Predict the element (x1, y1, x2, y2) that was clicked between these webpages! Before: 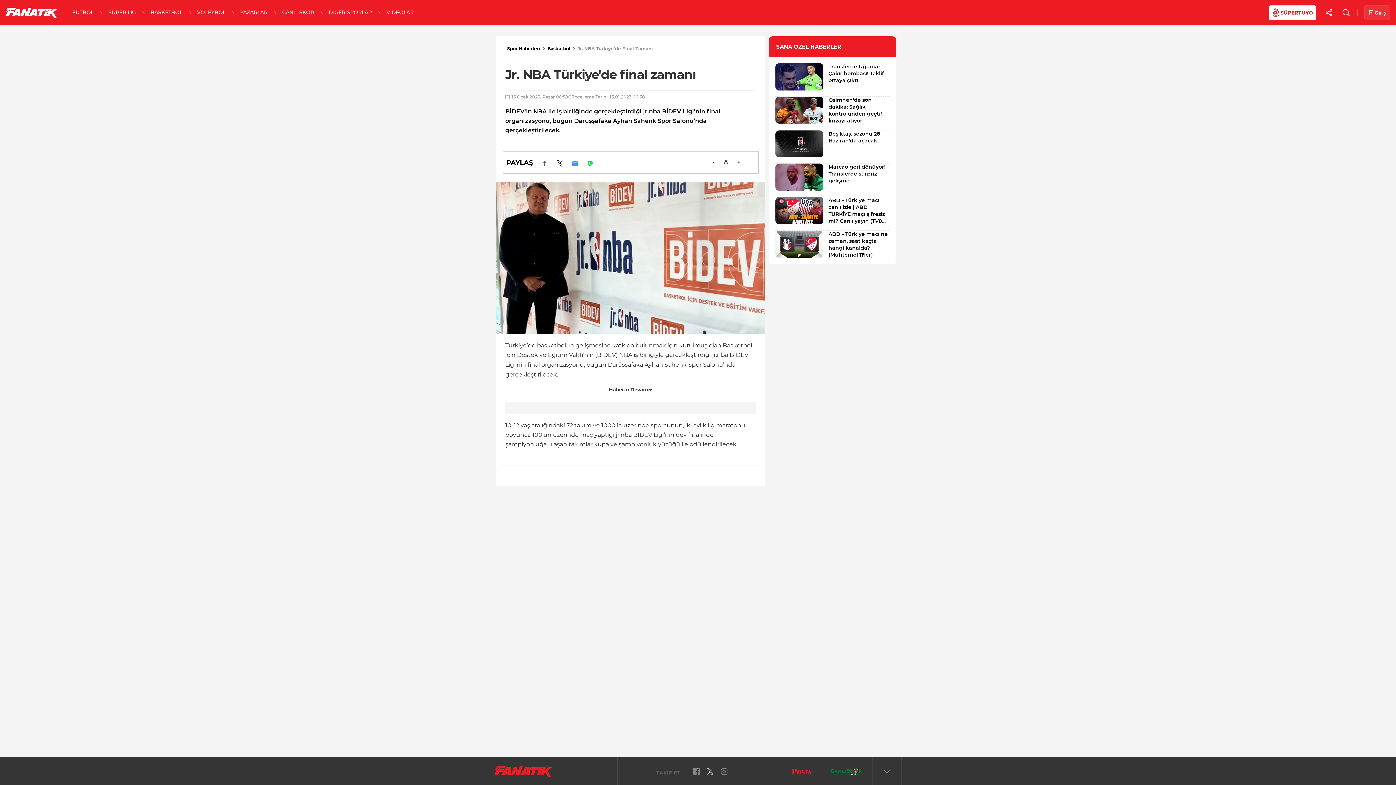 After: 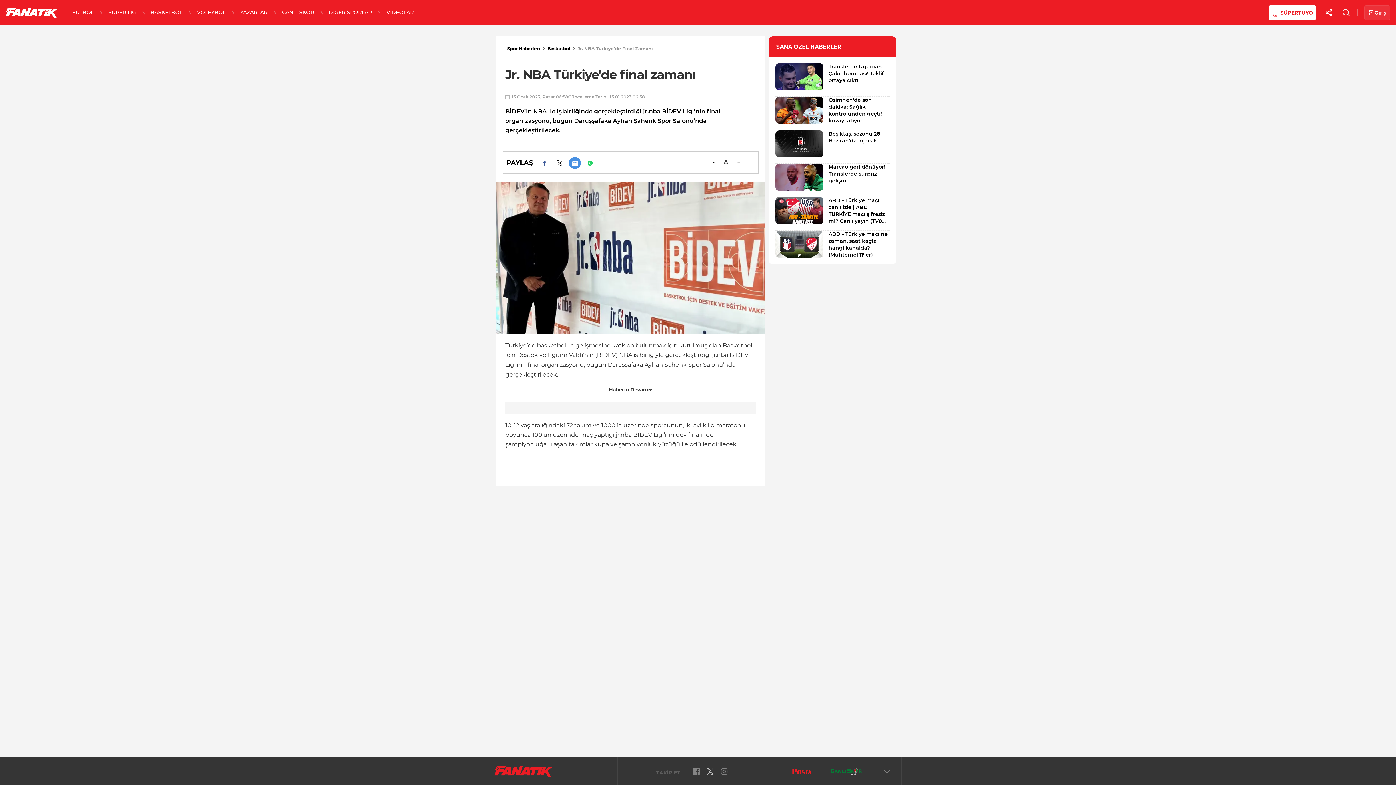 Action: bbox: (569, 157, 581, 169)